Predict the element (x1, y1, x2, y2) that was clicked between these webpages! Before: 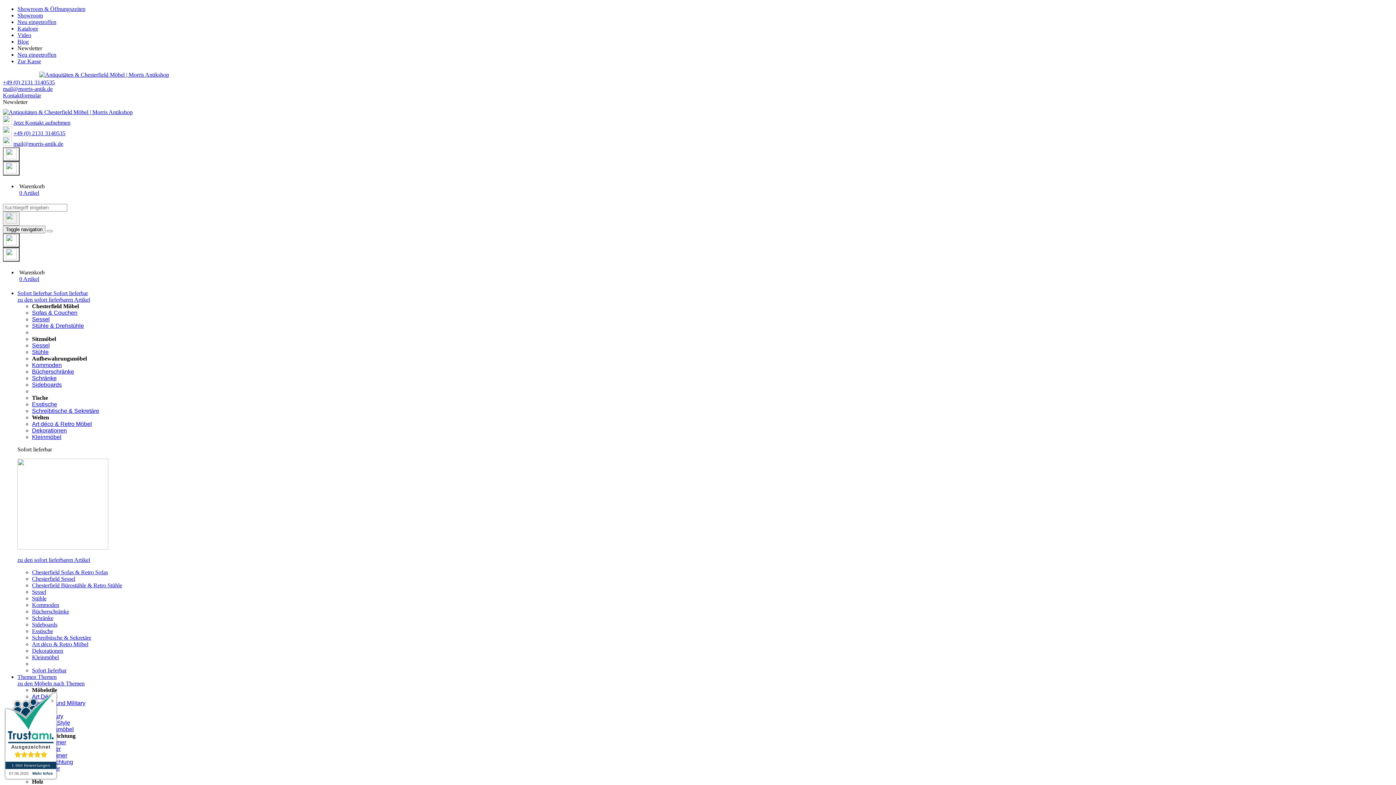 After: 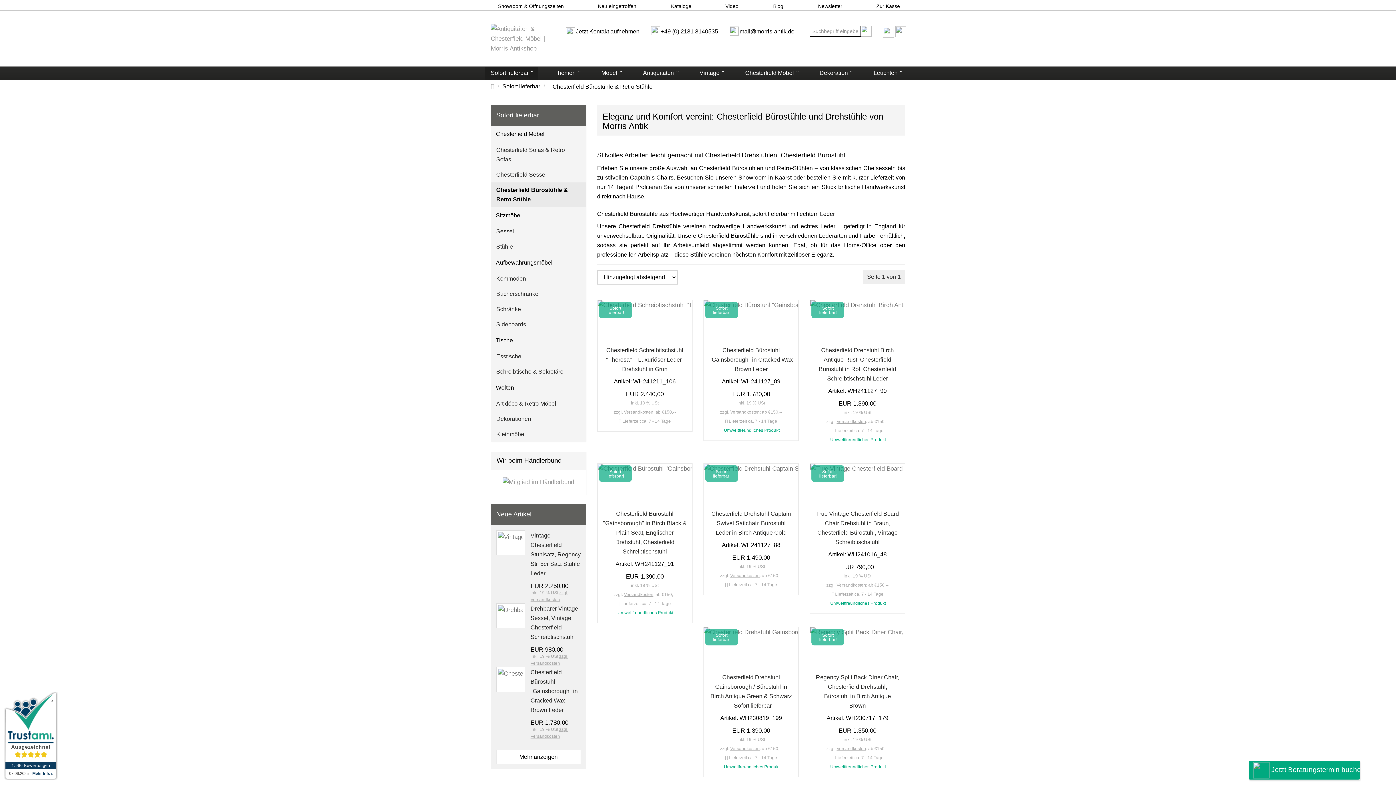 Action: label: Chesterfield Bürostühle & Retro Stühle bbox: (32, 582, 122, 588)